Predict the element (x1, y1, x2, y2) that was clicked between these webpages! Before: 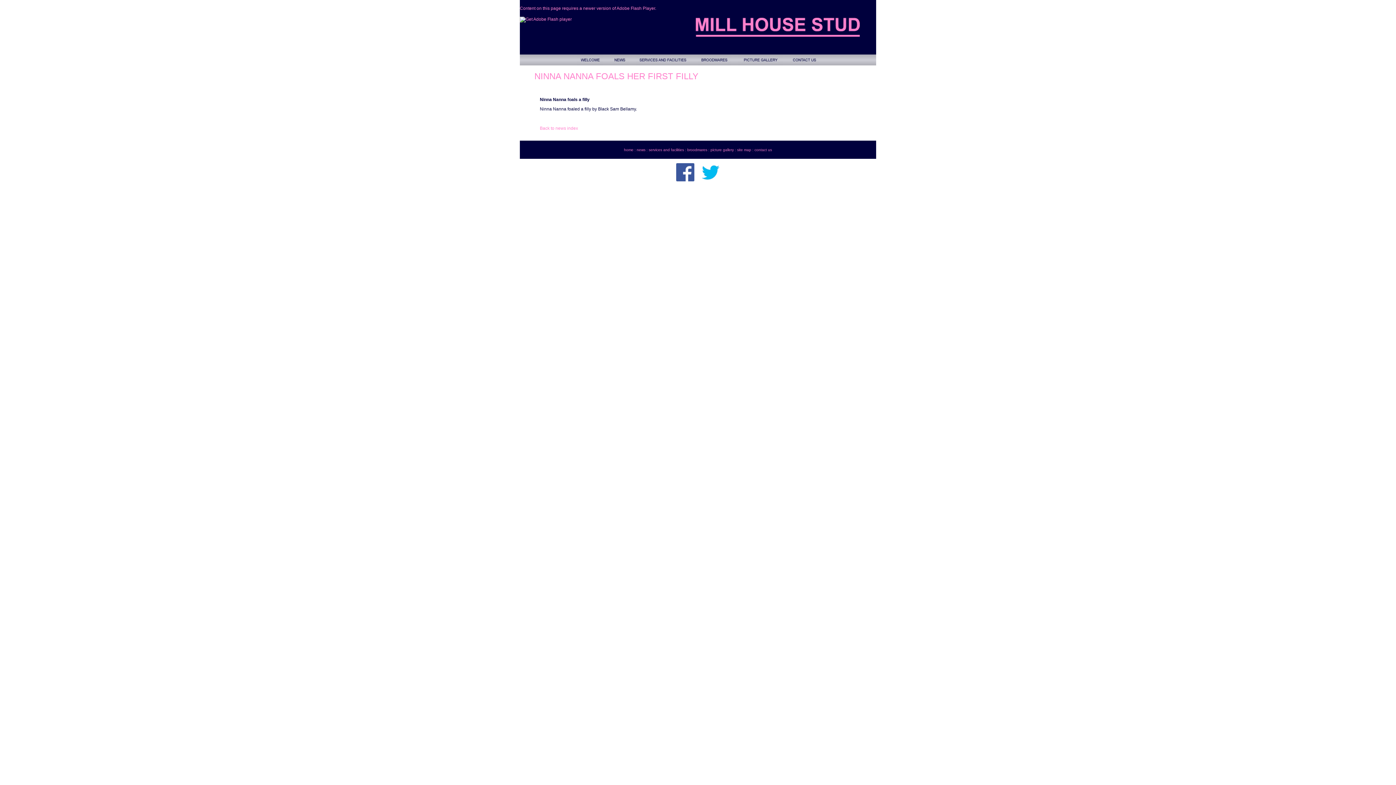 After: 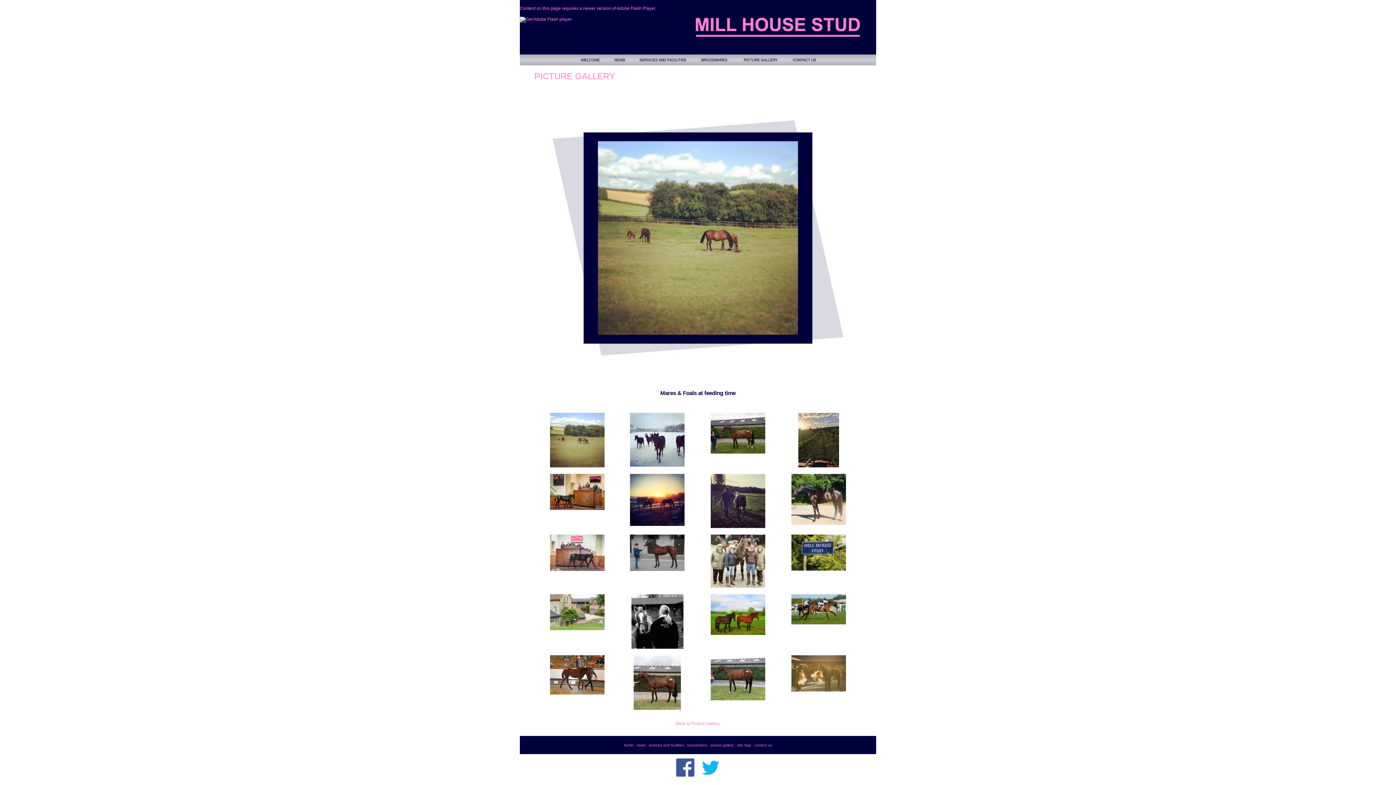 Action: bbox: (710, 148, 734, 152) label: picture gallery